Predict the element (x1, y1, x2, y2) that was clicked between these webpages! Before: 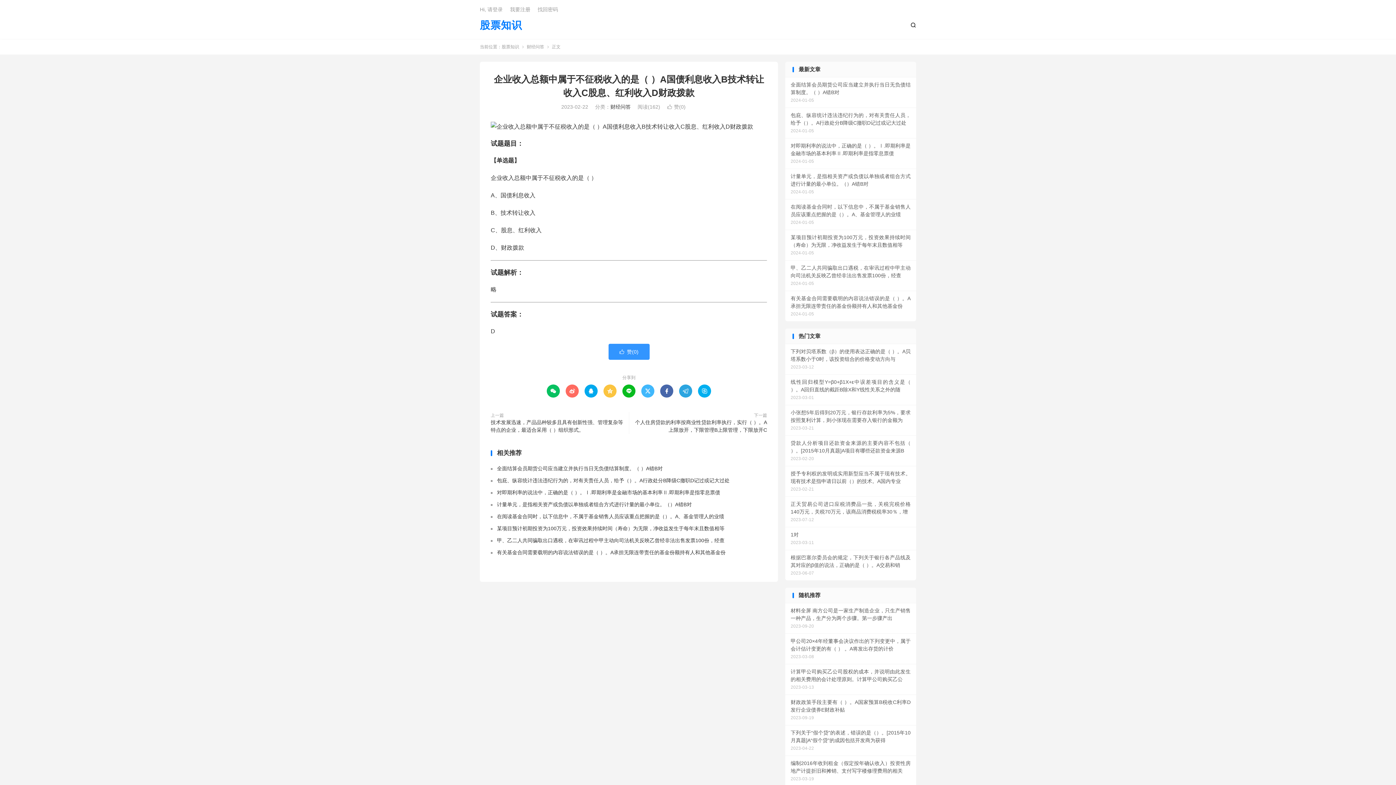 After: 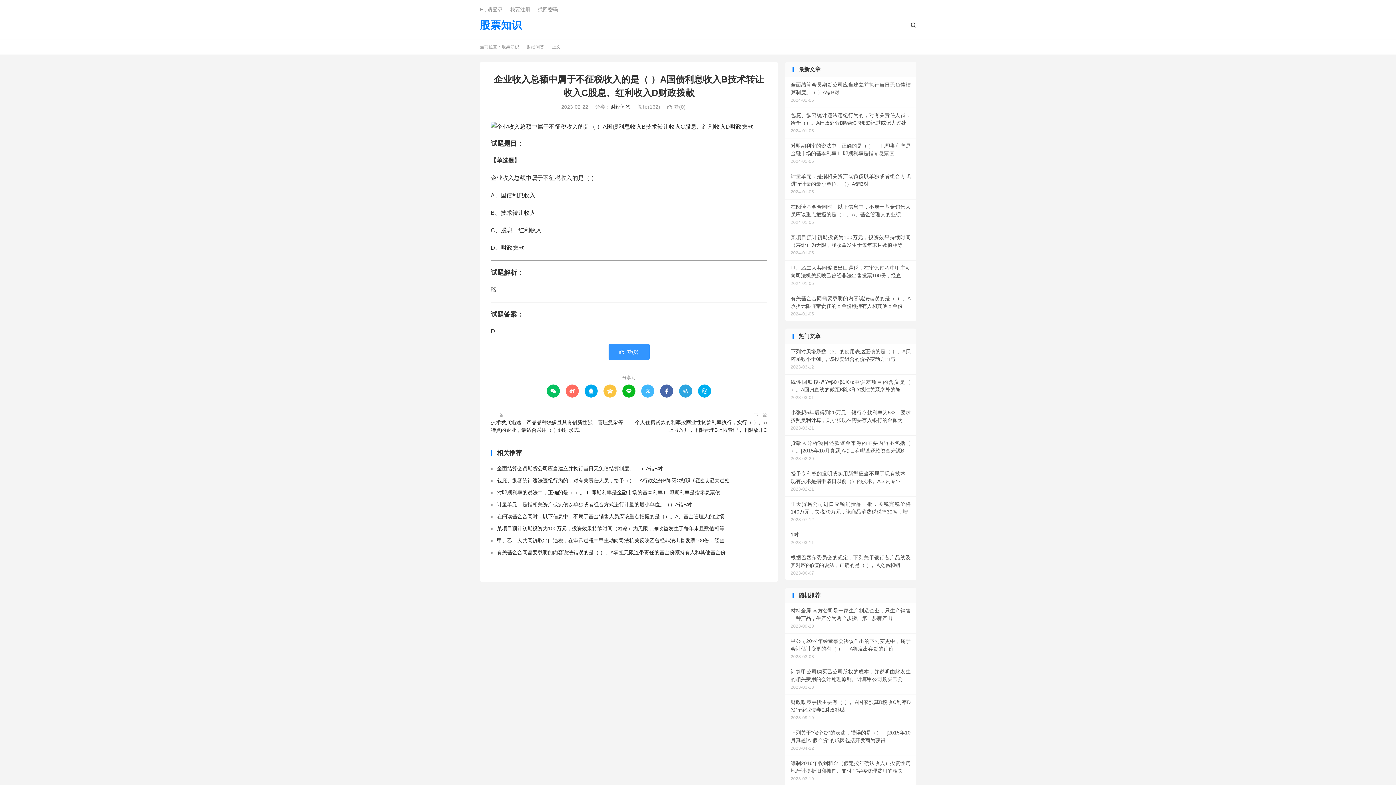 Action: bbox: (584, 384, 597, 397) label: 